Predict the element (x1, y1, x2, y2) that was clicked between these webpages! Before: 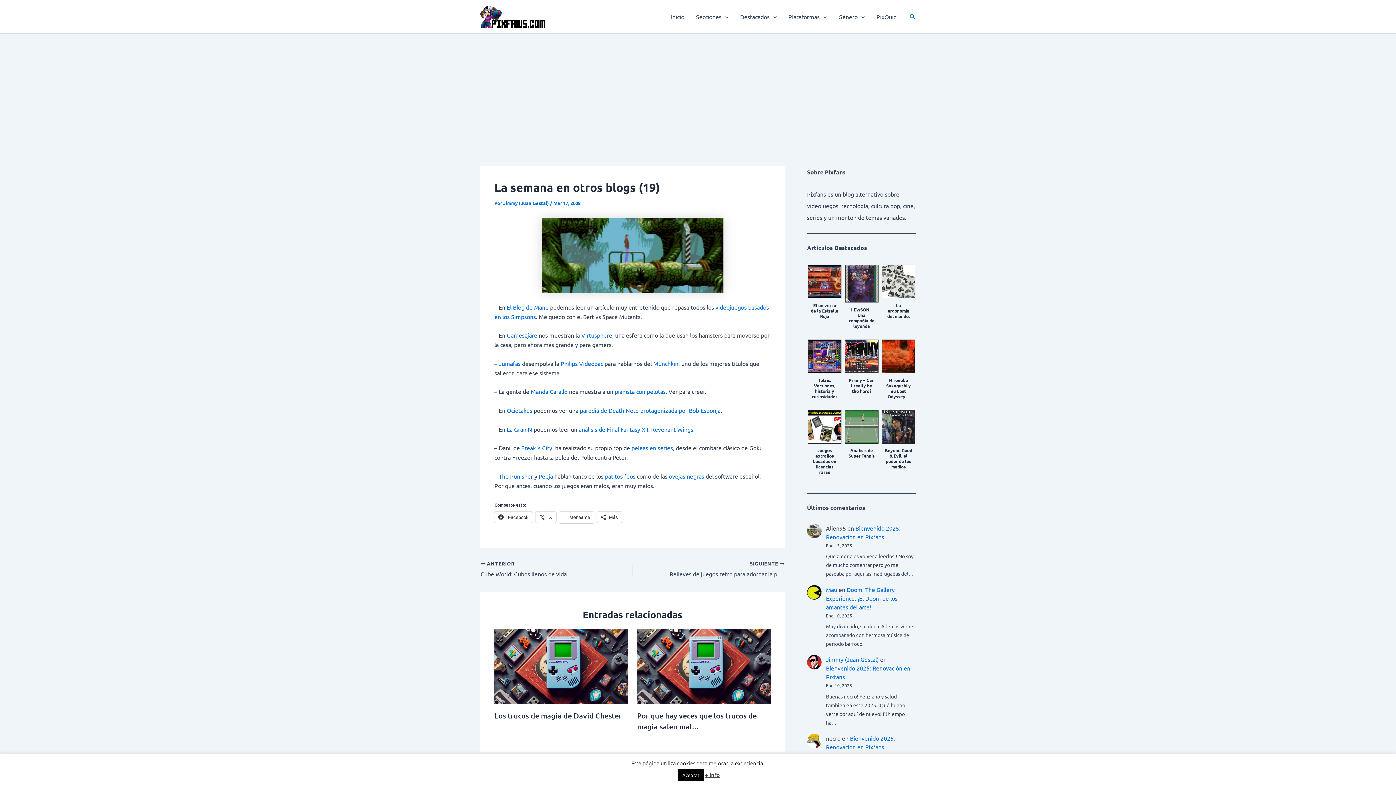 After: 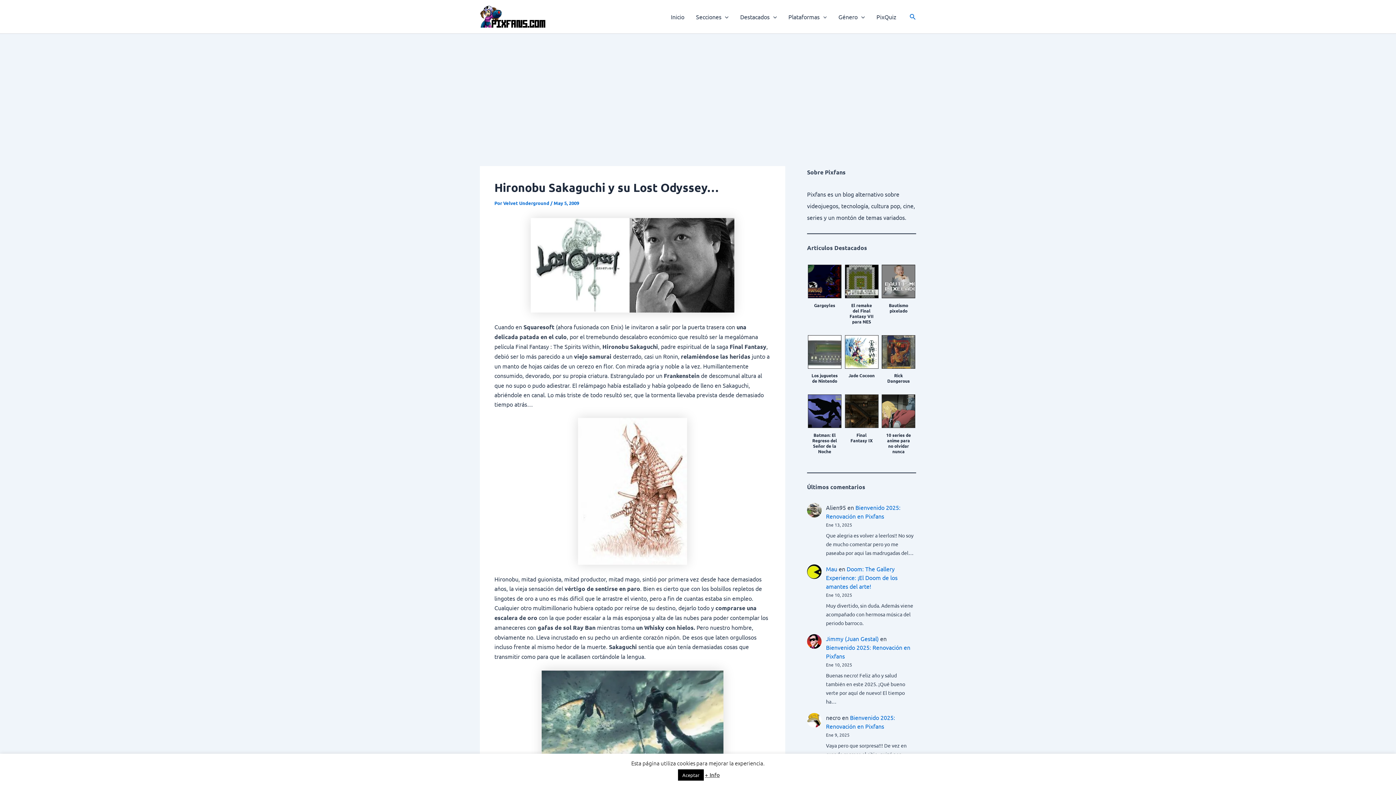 Action: label: Hironobu Sakaguchi y su Lost Odyssey… bbox: (881, 338, 916, 403)